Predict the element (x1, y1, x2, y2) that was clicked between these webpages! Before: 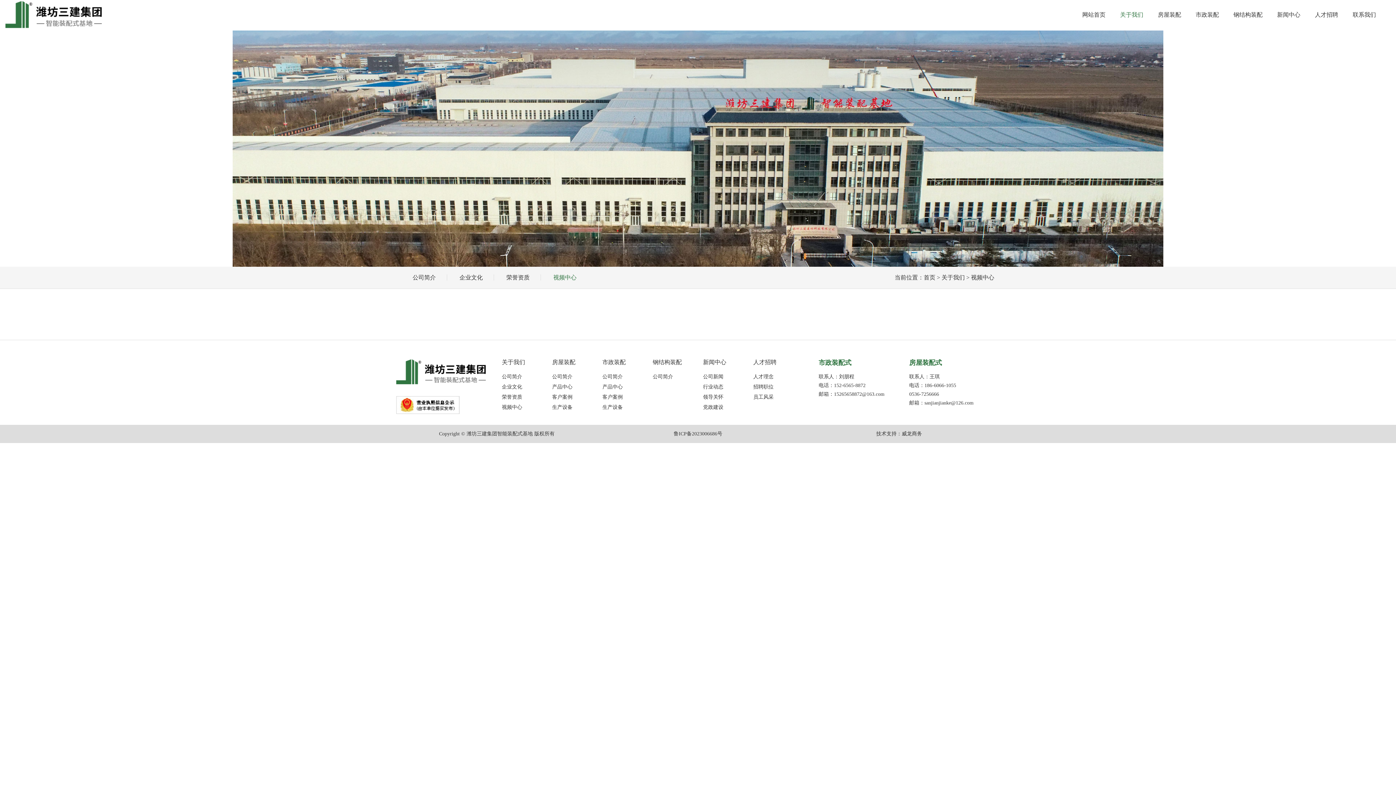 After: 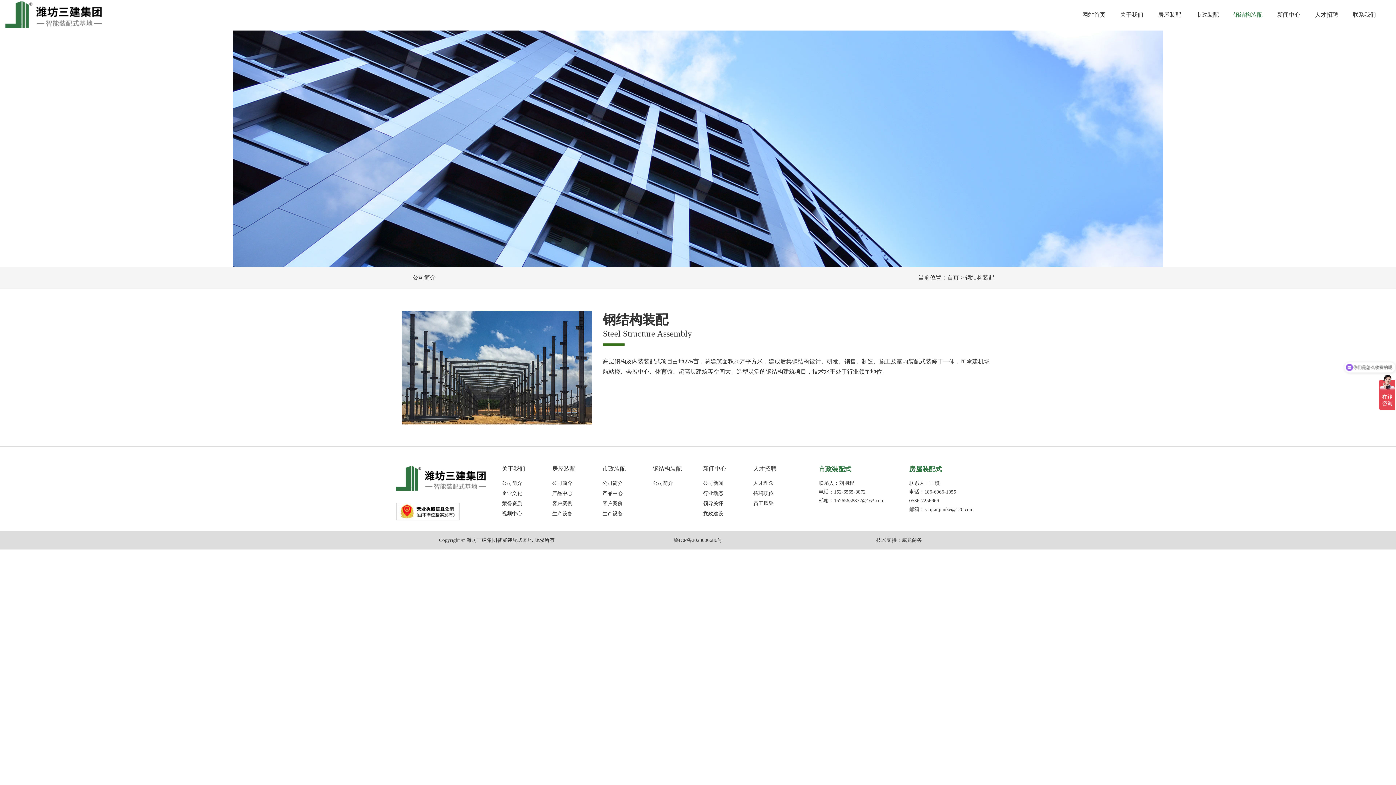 Action: label: 钢结构装配 bbox: (1233, 0, 1262, 30)